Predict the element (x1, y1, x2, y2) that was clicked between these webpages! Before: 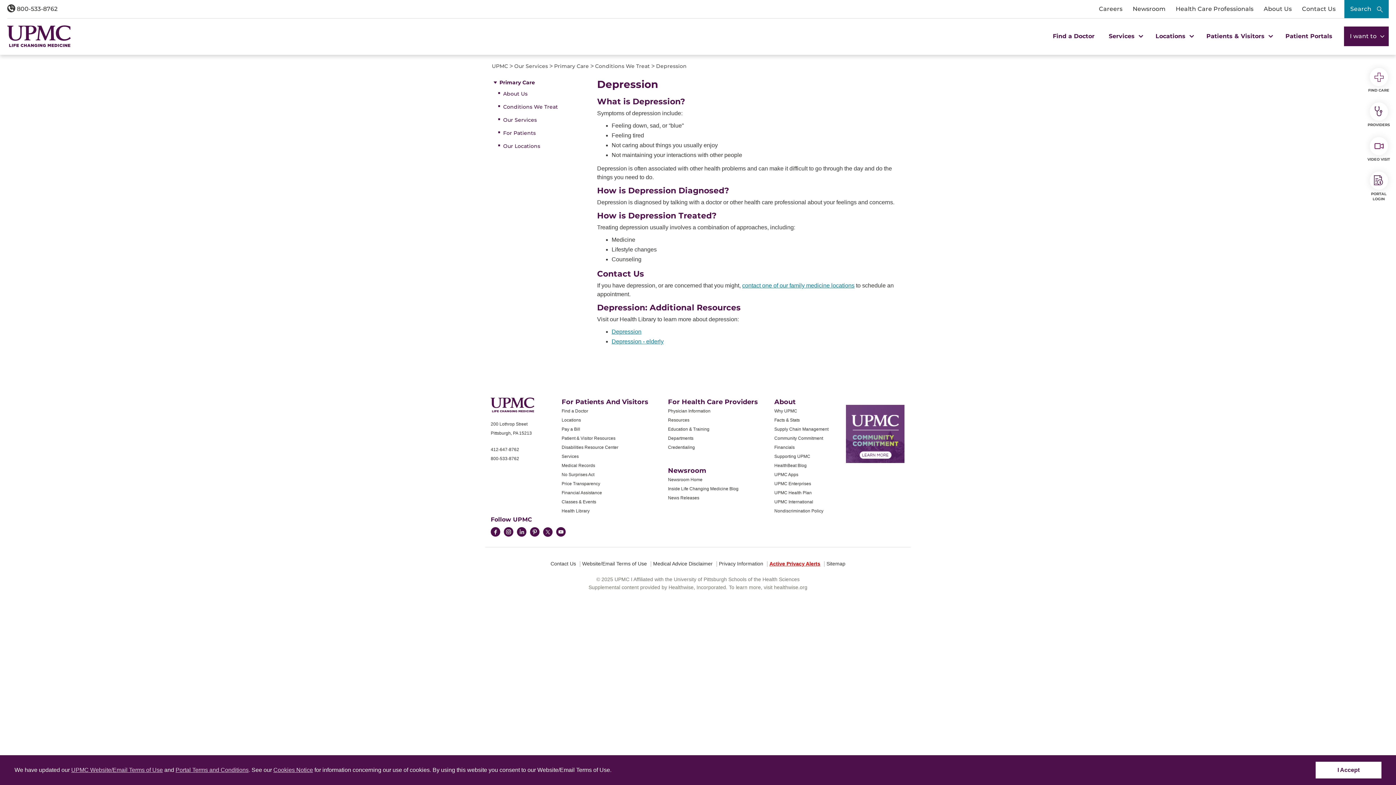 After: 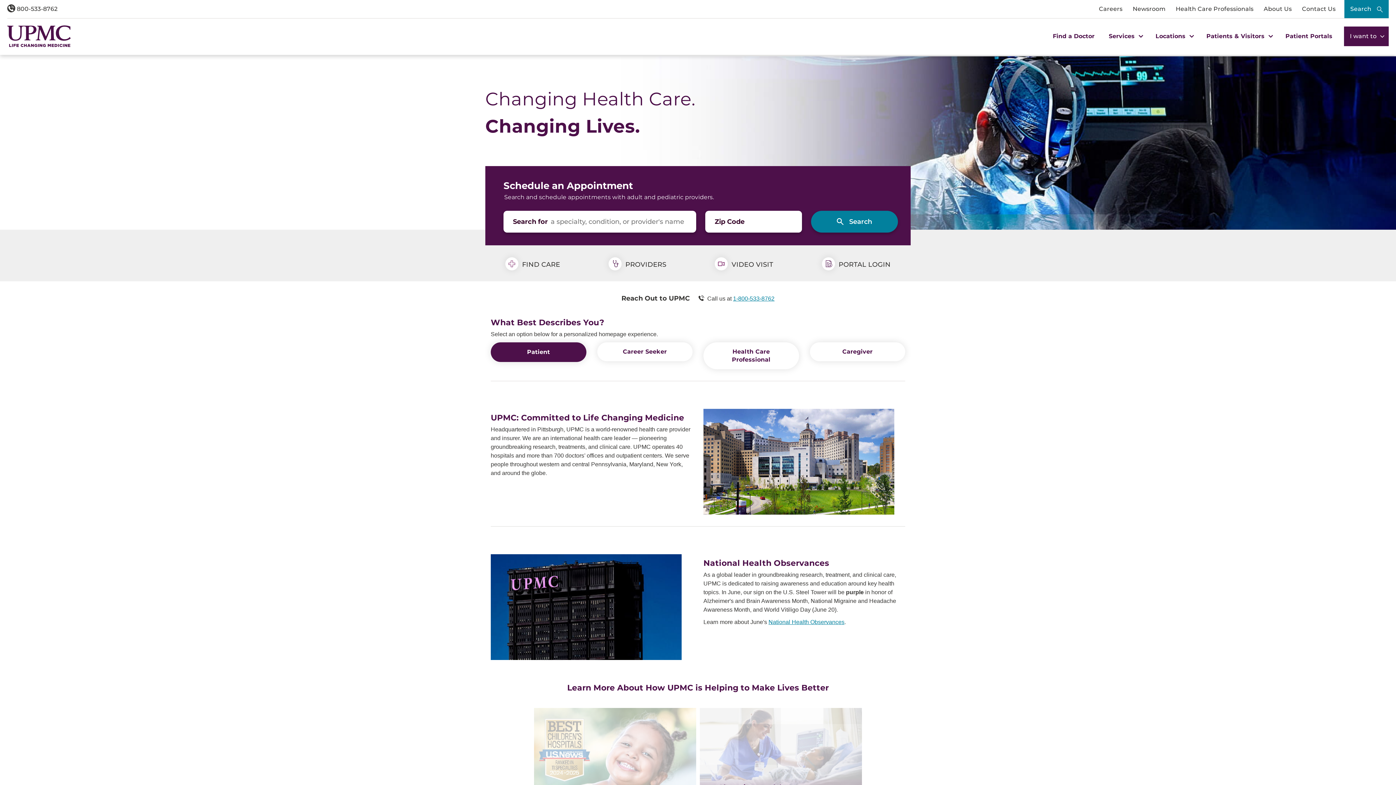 Action: bbox: (492, 62, 508, 69) label: UPMC